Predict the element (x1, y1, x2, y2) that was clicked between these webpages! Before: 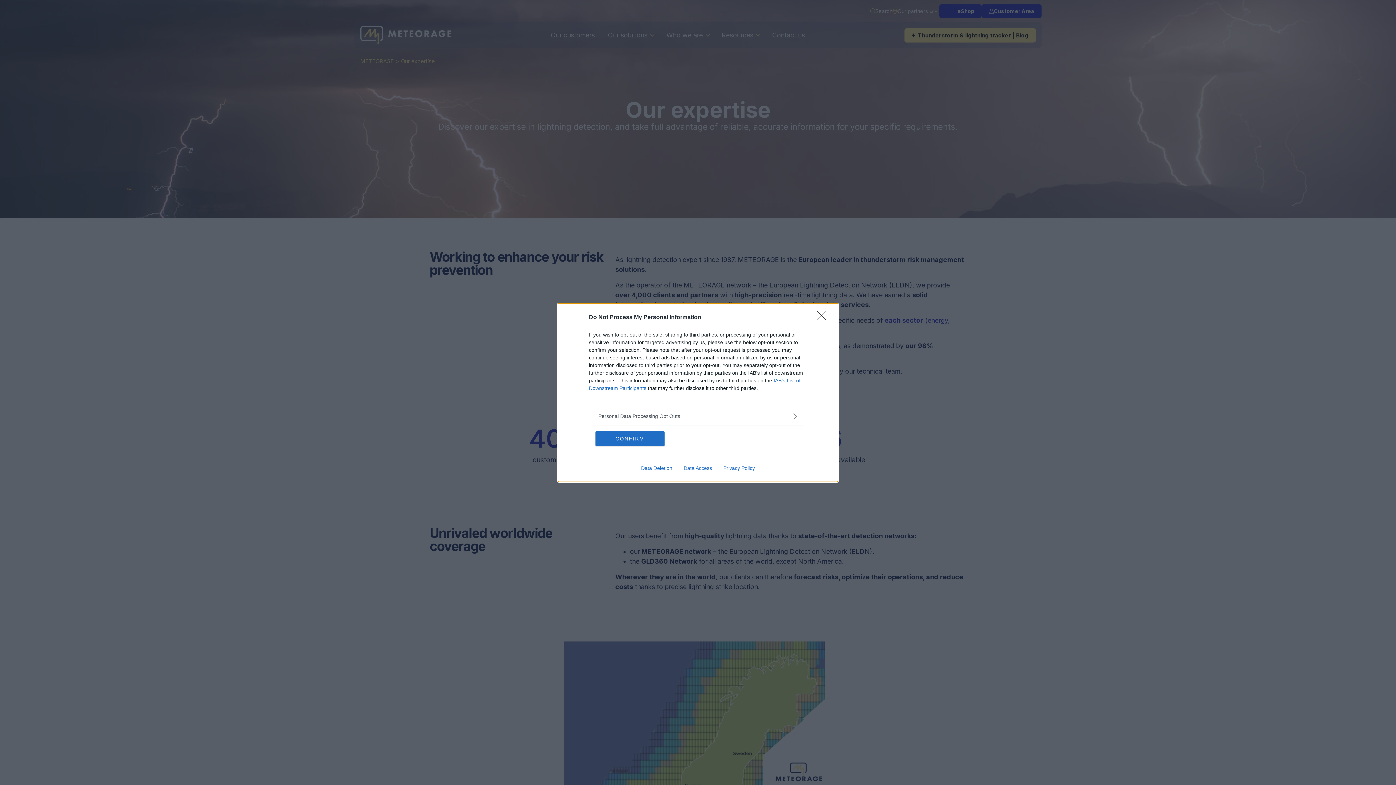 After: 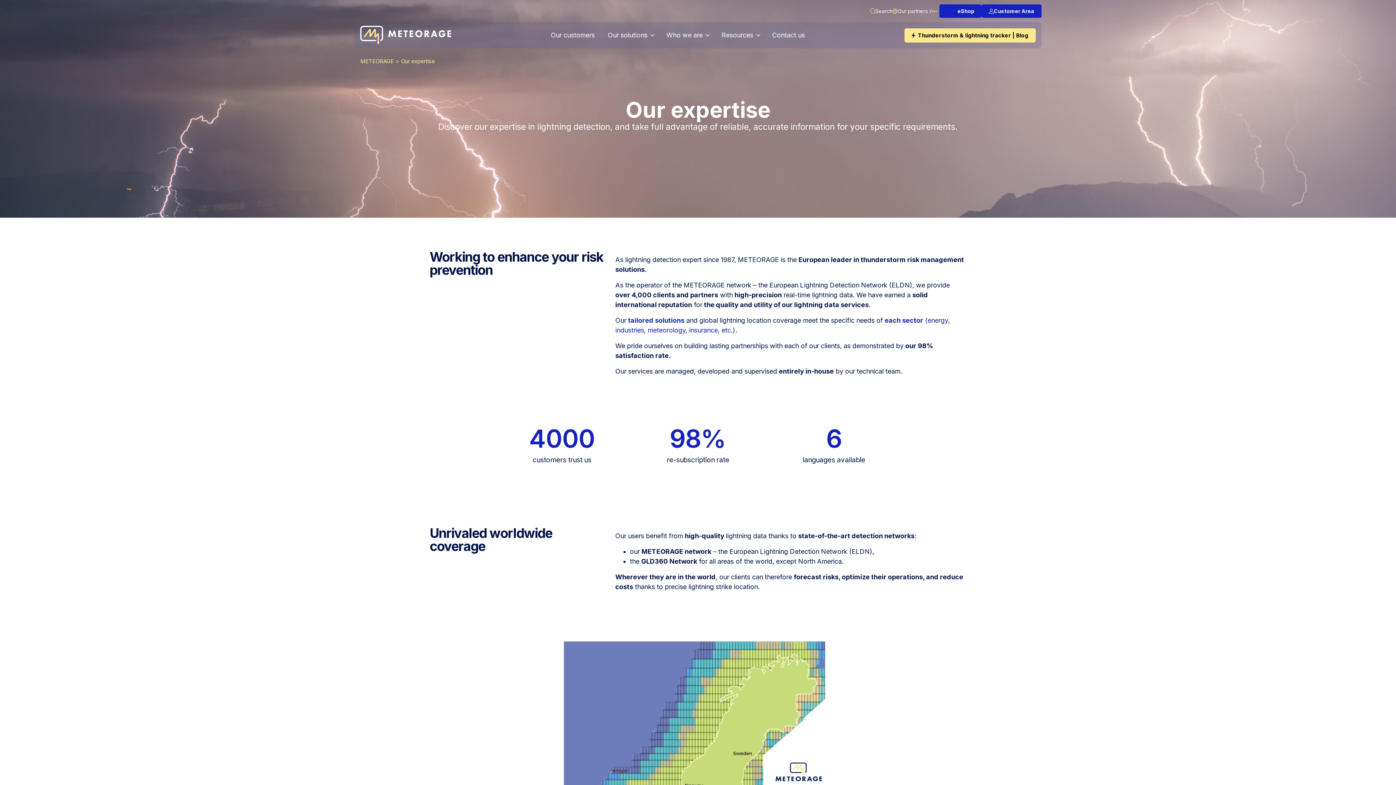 Action: bbox: (595, 431, 664, 446) label: CONFIRM